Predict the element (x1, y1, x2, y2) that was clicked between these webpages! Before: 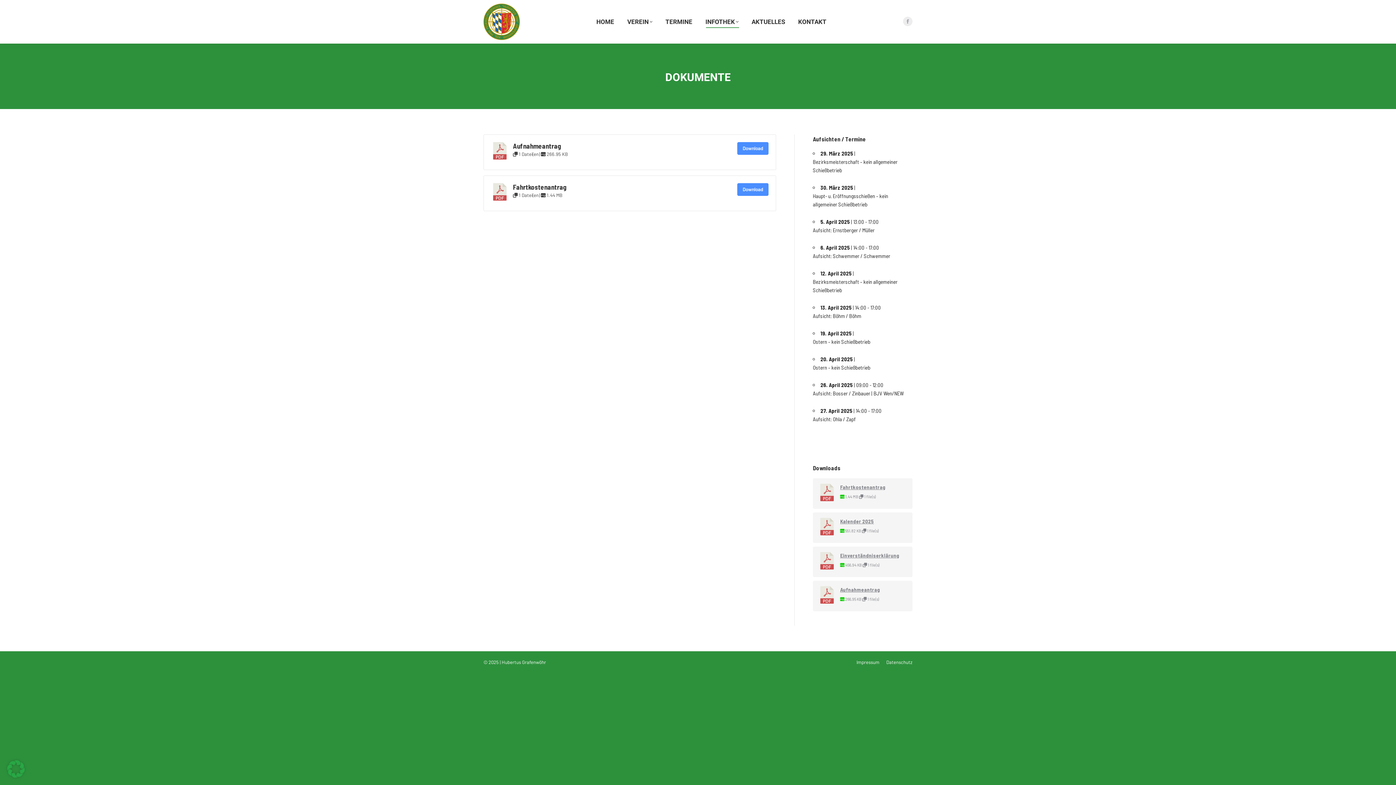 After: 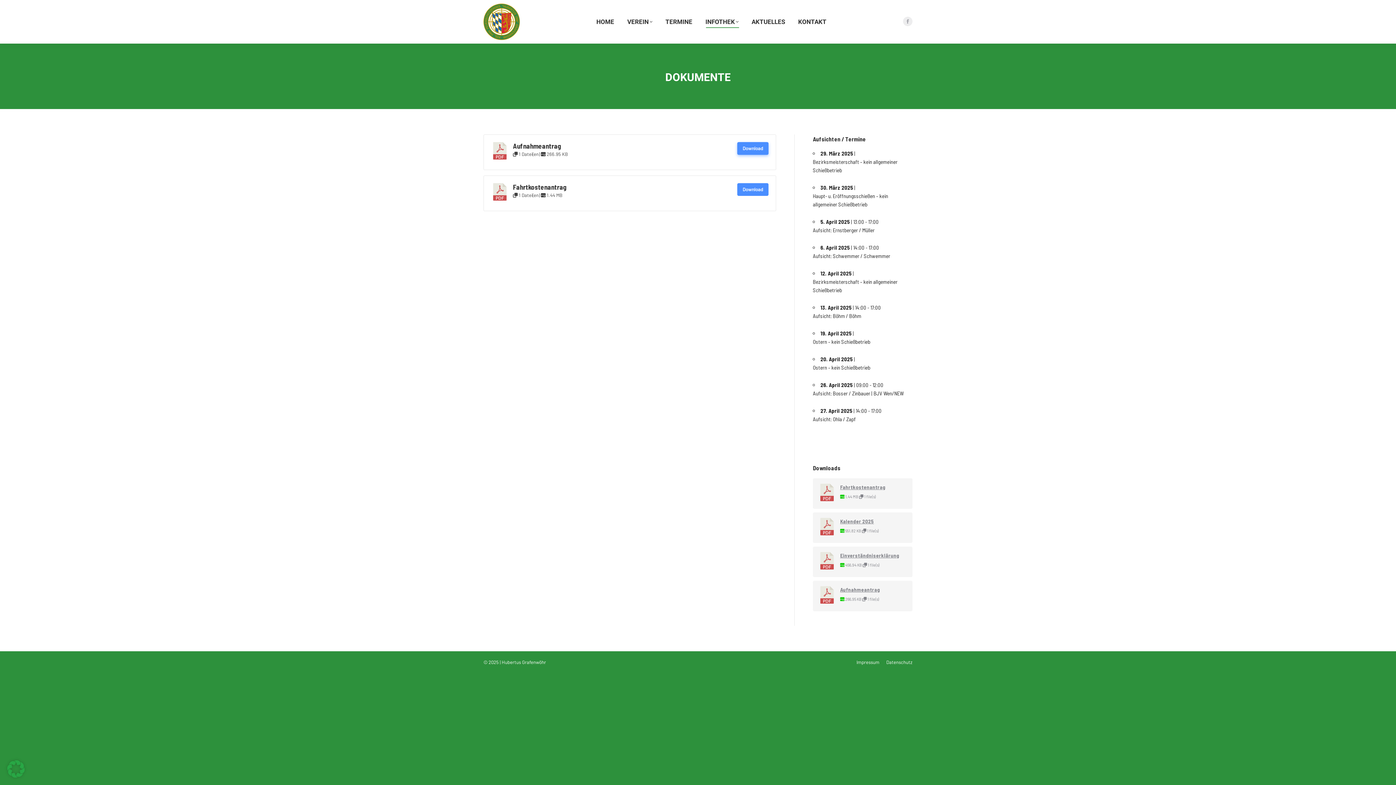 Action: label: Download bbox: (737, 142, 768, 154)